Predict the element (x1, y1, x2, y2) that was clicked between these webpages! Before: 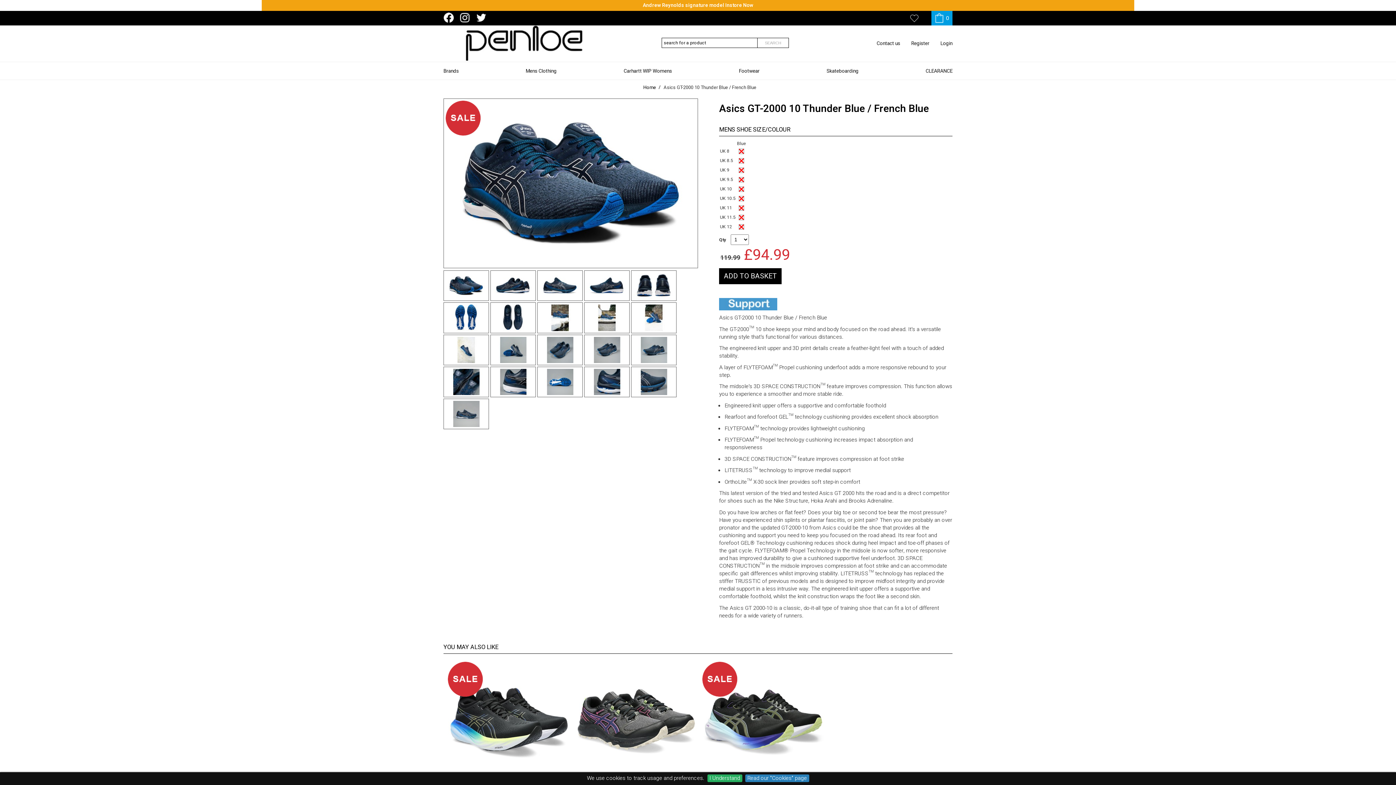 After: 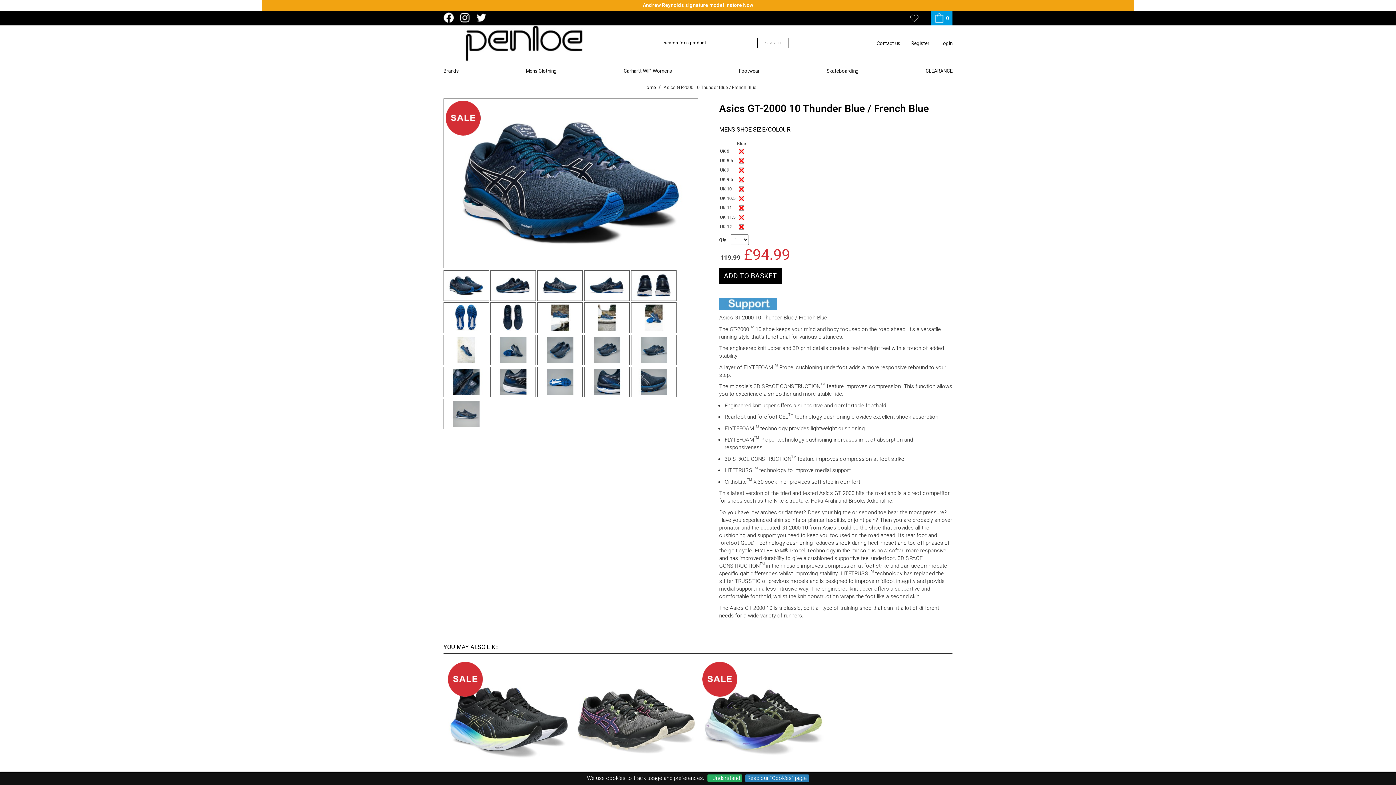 Action: label: twitter bbox: (476, 11, 489, 24)